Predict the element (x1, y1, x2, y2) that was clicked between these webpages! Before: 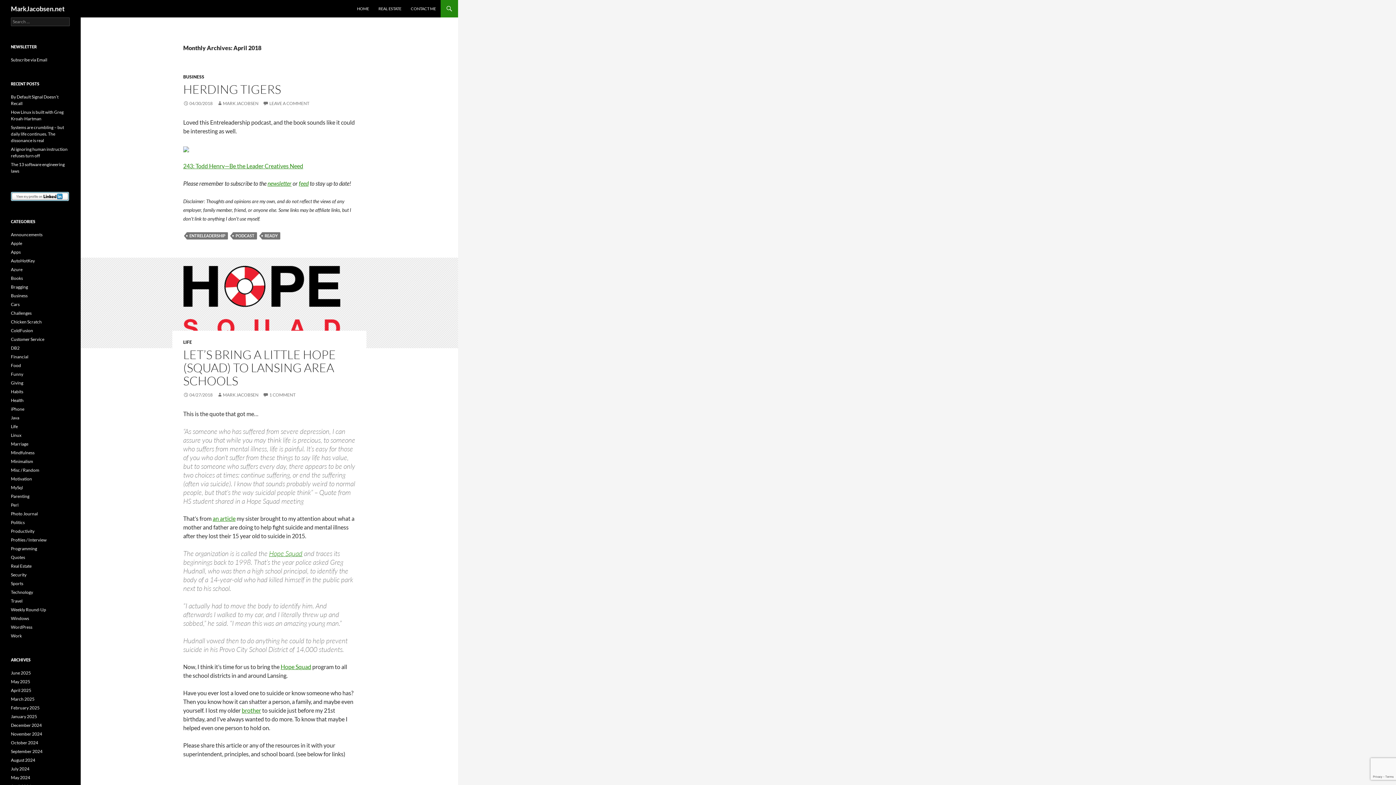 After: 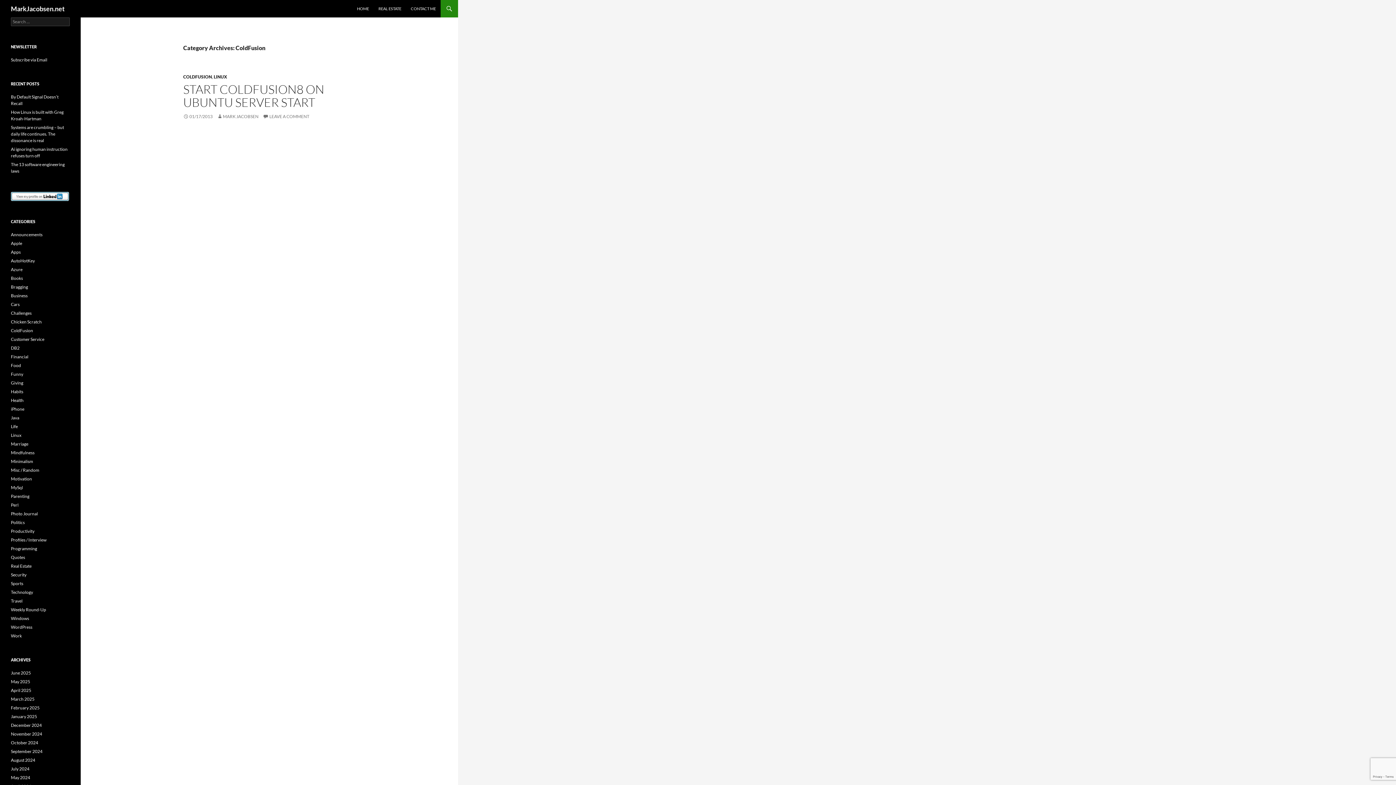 Action: label: ColdFusion bbox: (10, 328, 33, 333)